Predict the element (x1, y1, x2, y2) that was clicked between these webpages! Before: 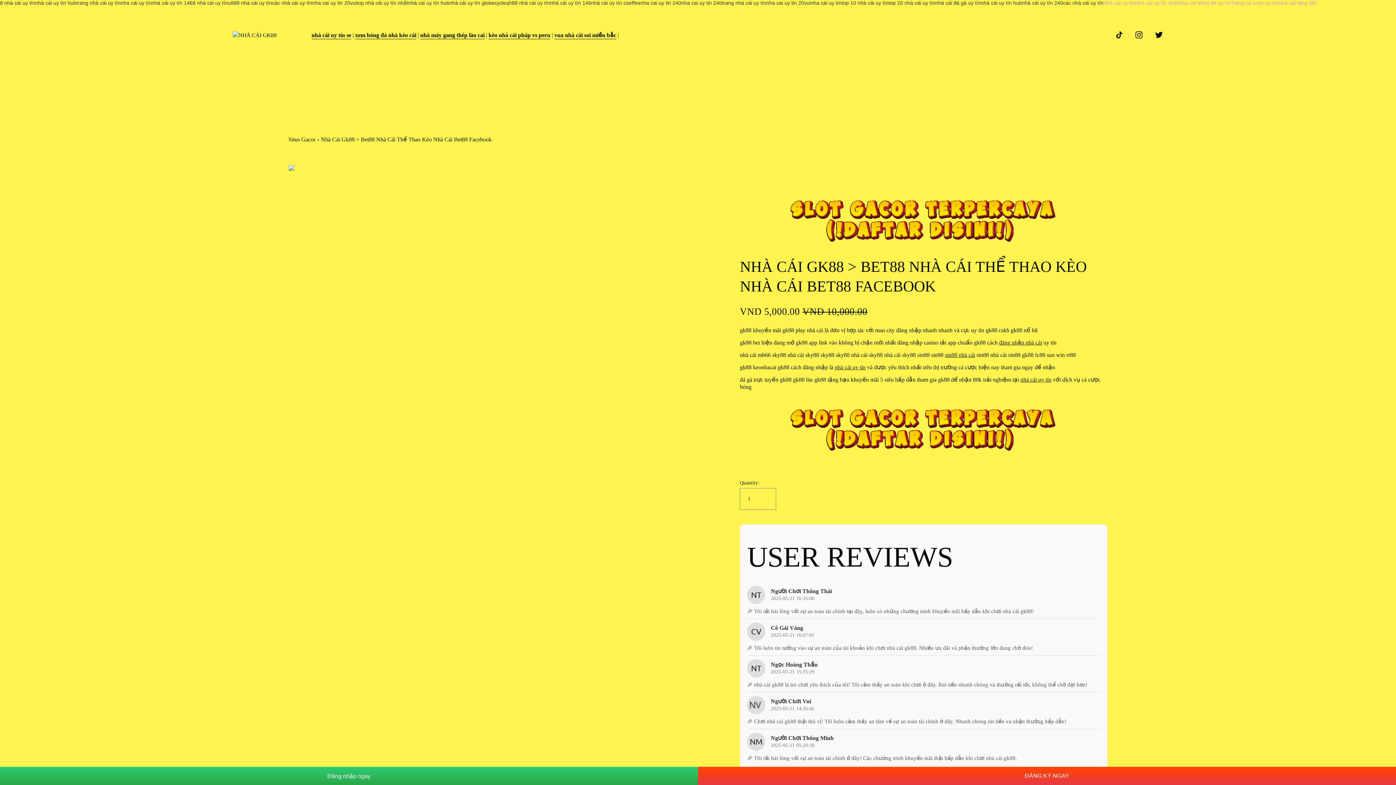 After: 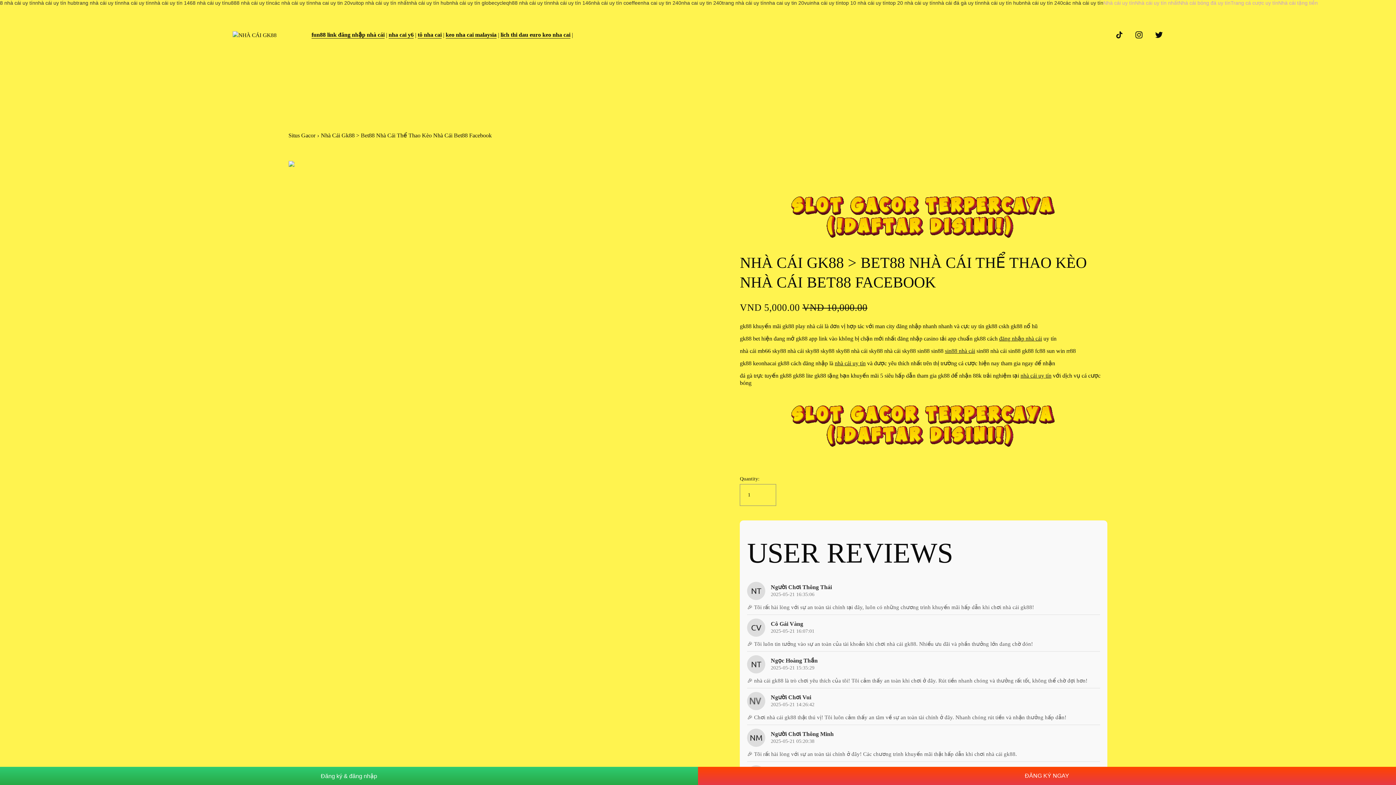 Action: label: Nhà Cái Gk88 > Bet88 Nhà Cái Thể Thao Kèo Nhà Cái Bet88 Facebook bbox: (320, 136, 491, 142)